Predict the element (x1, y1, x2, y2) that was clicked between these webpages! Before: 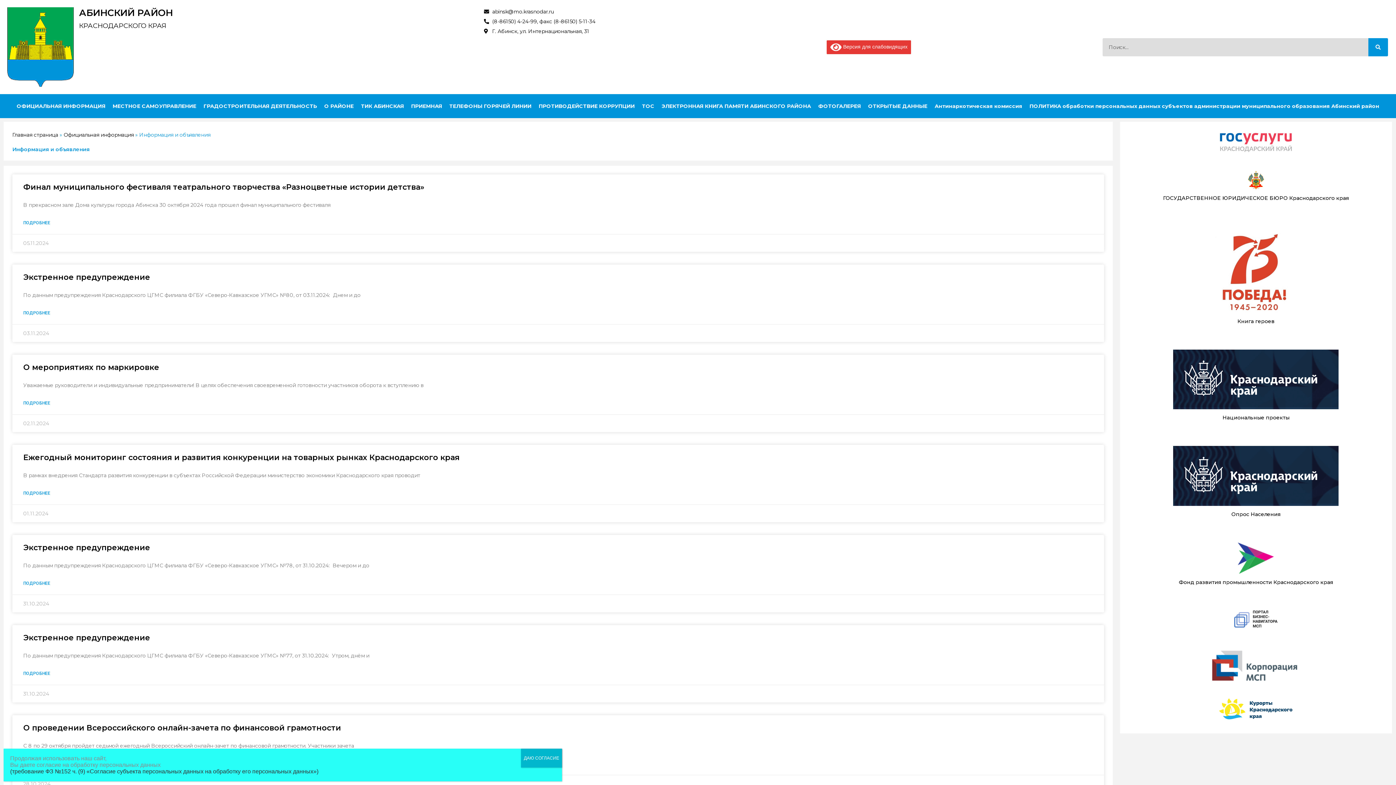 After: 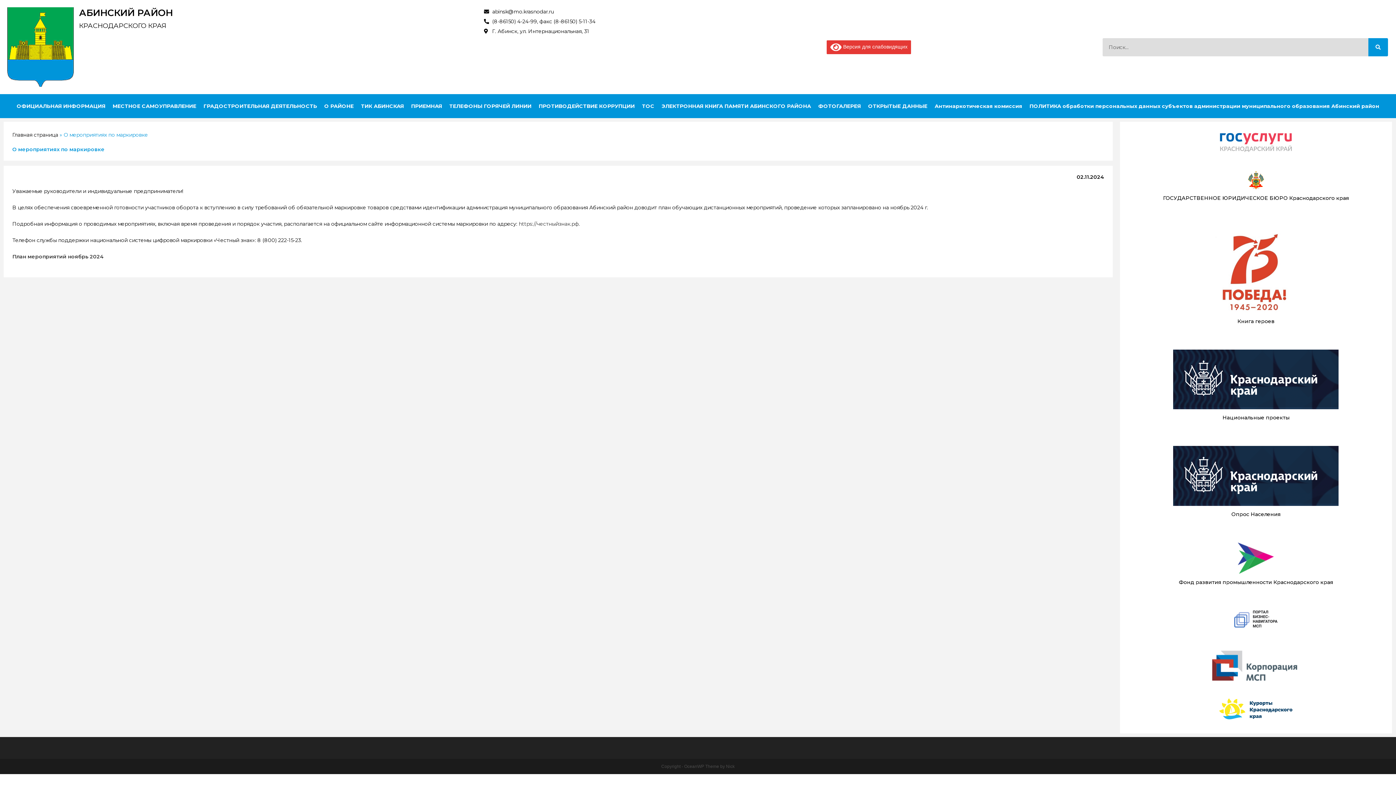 Action: label: О мероприятиях по маркировке bbox: (23, 362, 159, 372)